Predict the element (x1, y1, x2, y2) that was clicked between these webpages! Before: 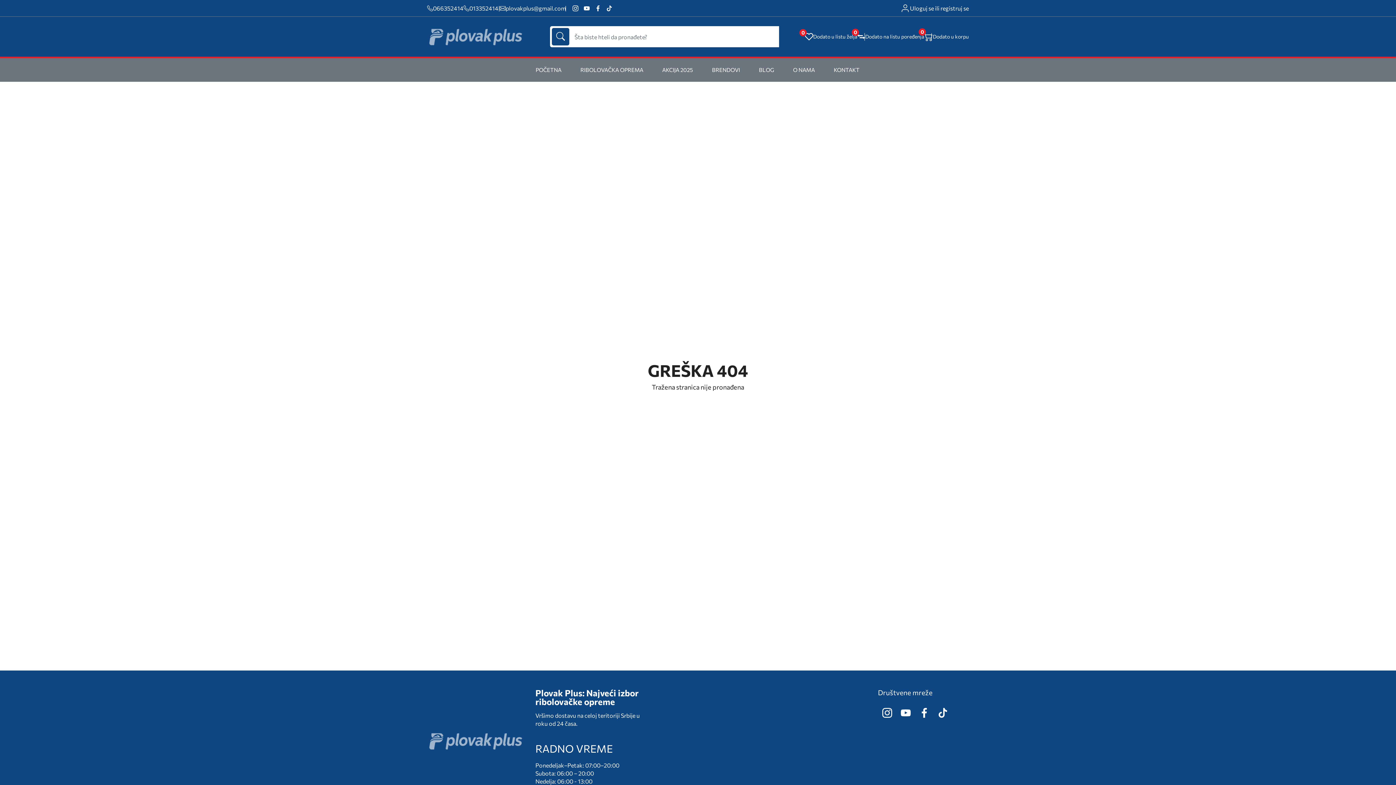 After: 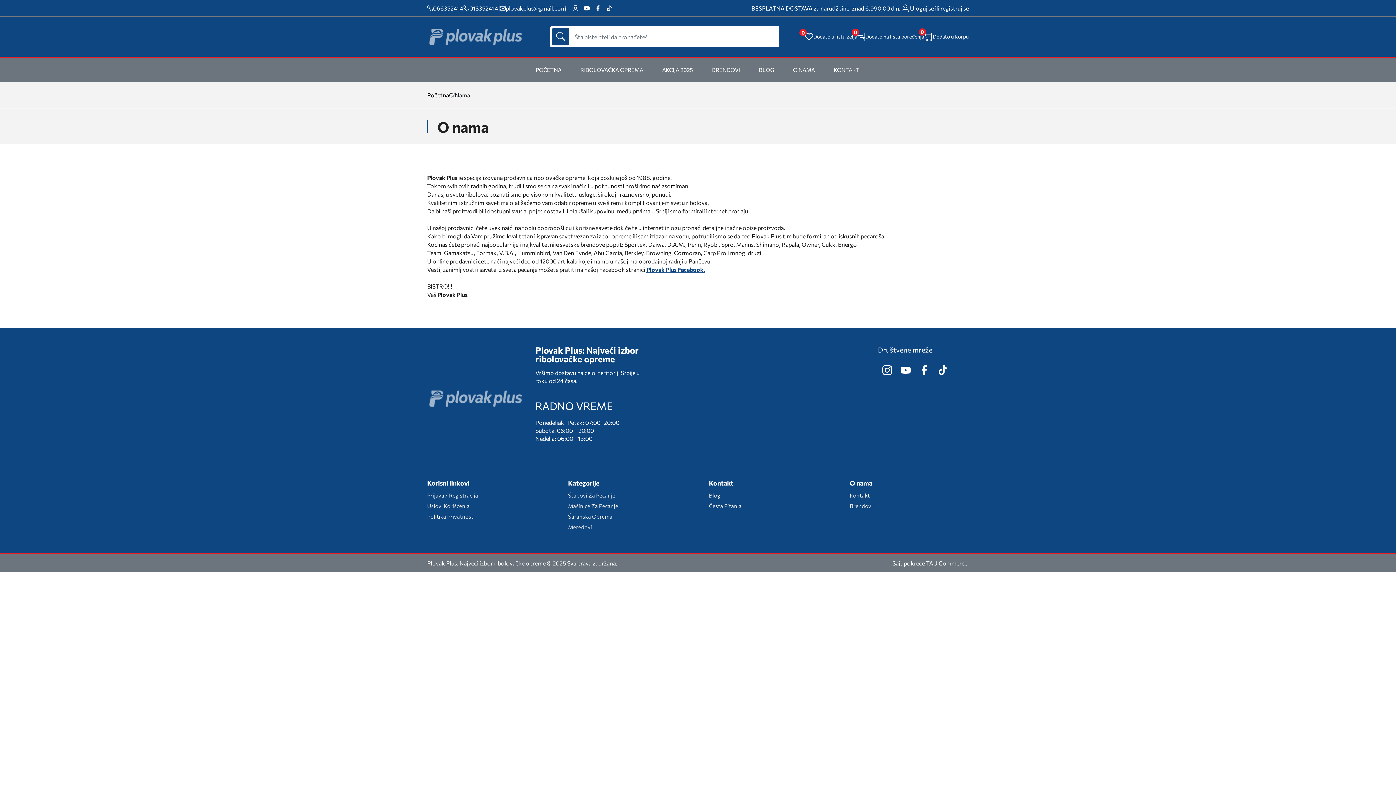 Action: label: O bbox: (784, 58, 824, 81)